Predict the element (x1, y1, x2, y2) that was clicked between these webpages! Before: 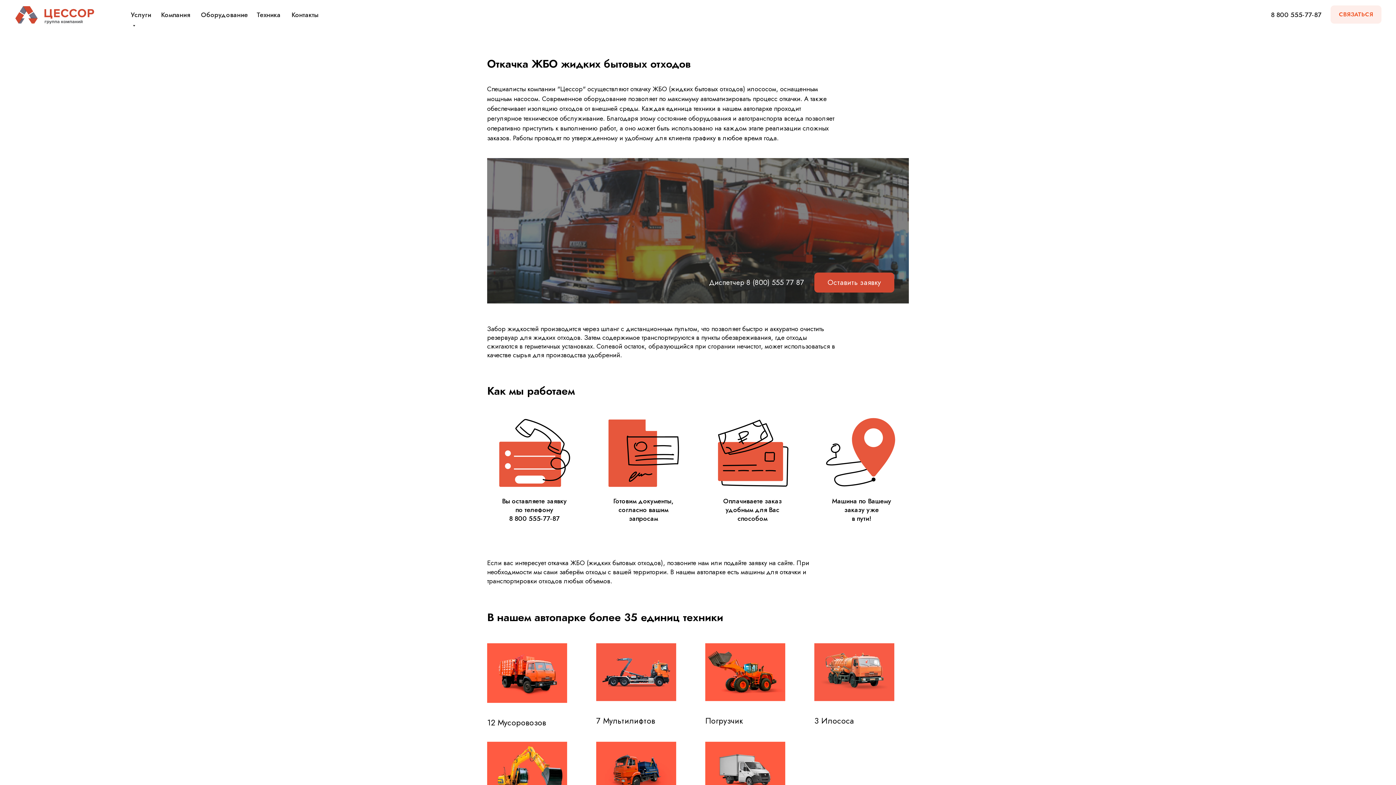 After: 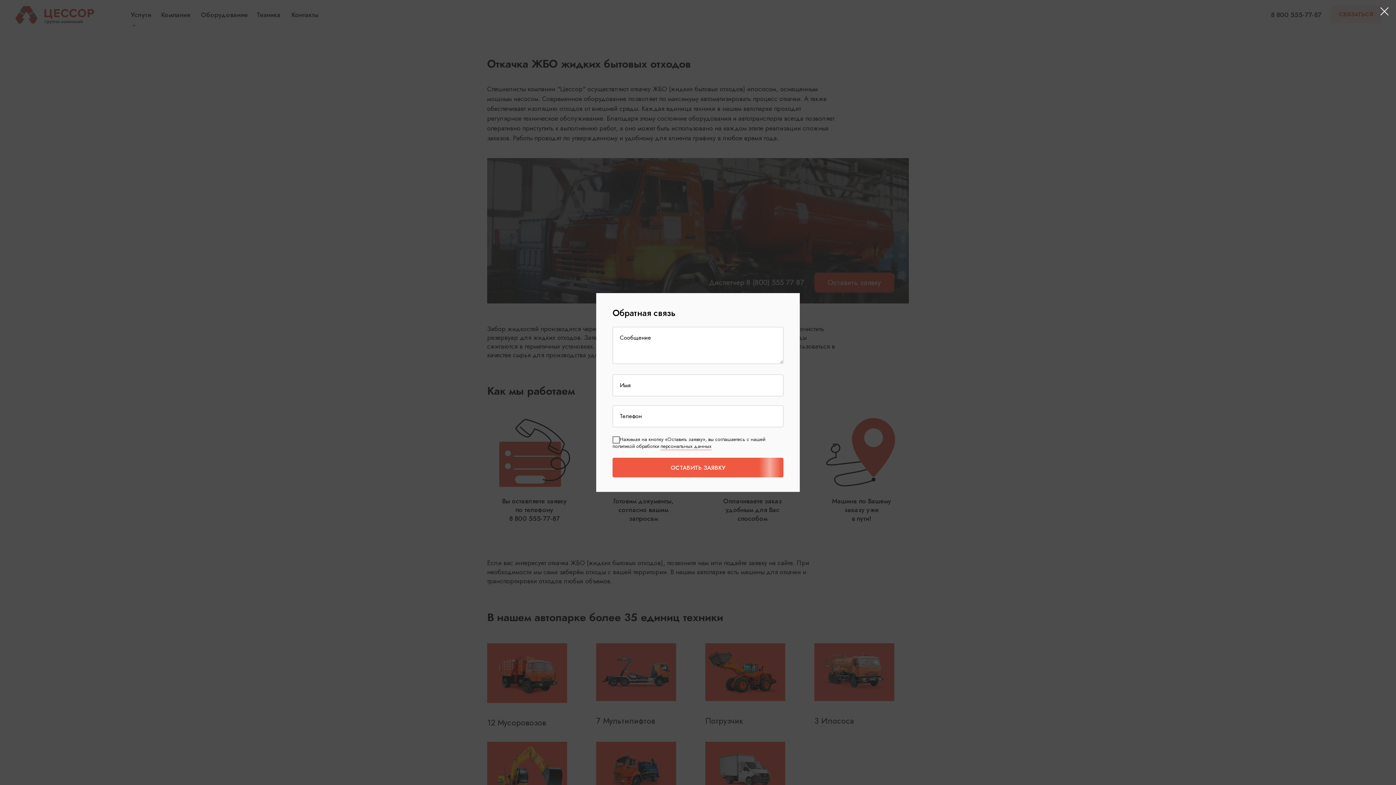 Action: label: СВЯЗАТЬСЯ bbox: (1330, 5, 1381, 23)